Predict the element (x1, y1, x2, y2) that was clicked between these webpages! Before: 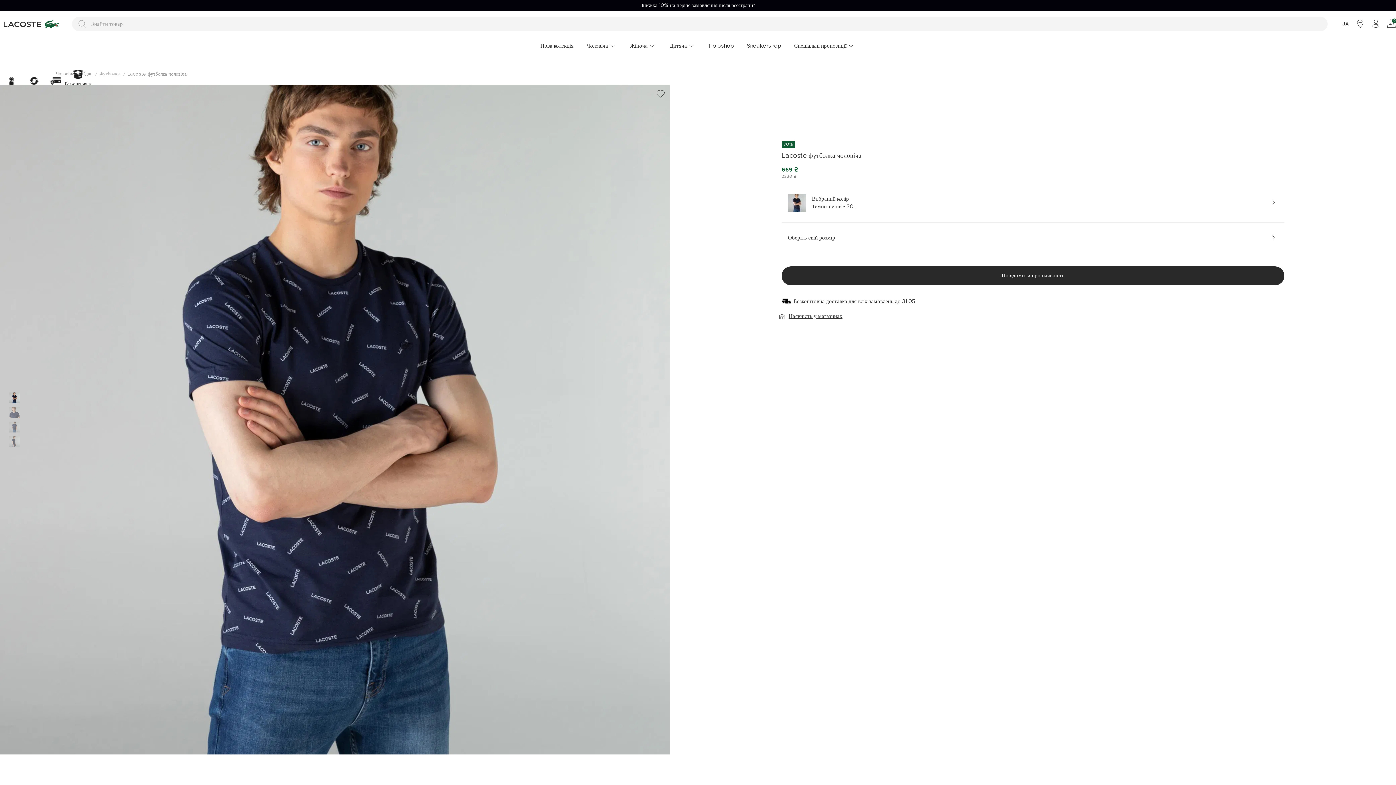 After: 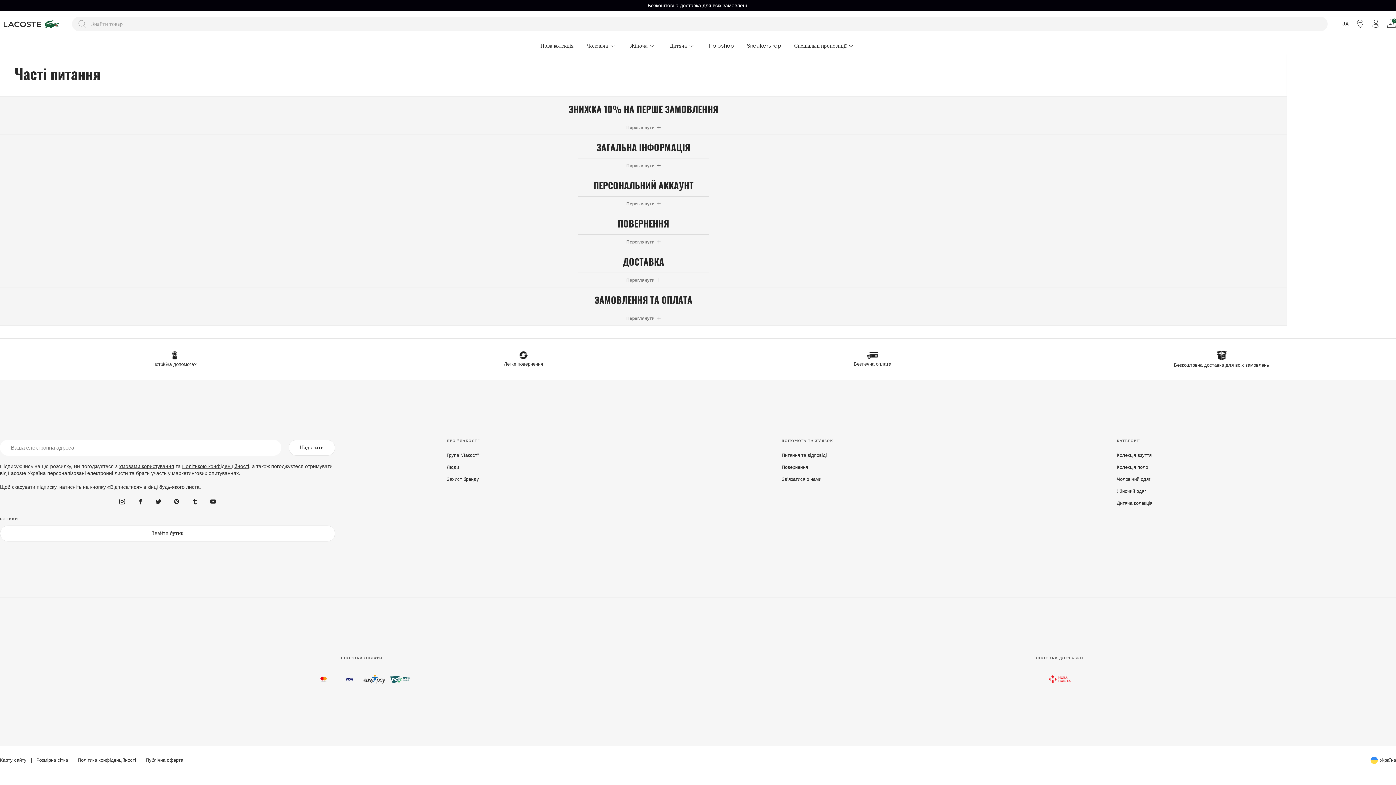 Action: label: Безкоштовна доставка для всіх замовлень до 31.05 bbox: (793, 297, 915, 305)